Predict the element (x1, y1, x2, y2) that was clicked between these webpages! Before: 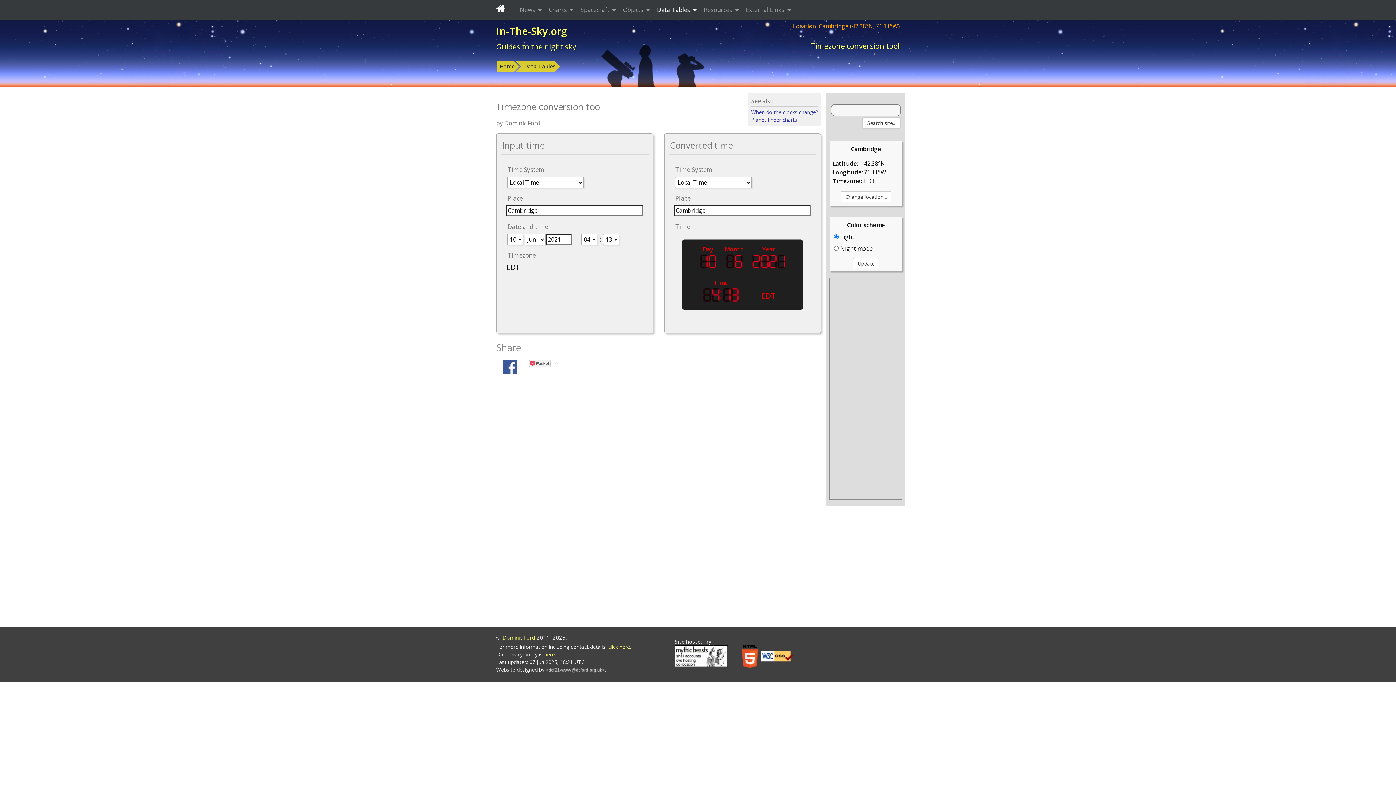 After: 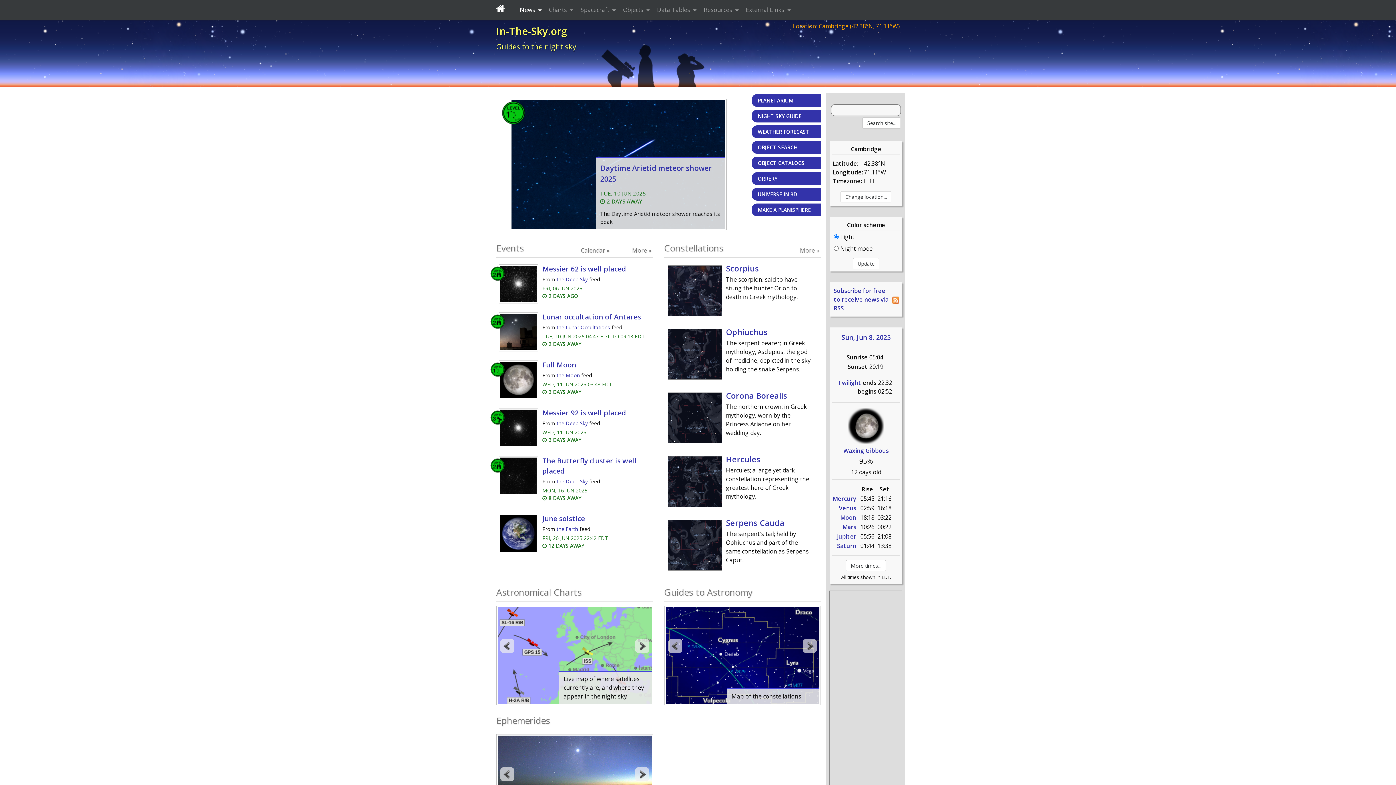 Action: bbox: (496, 41, 576, 51) label: Guides to the night sky